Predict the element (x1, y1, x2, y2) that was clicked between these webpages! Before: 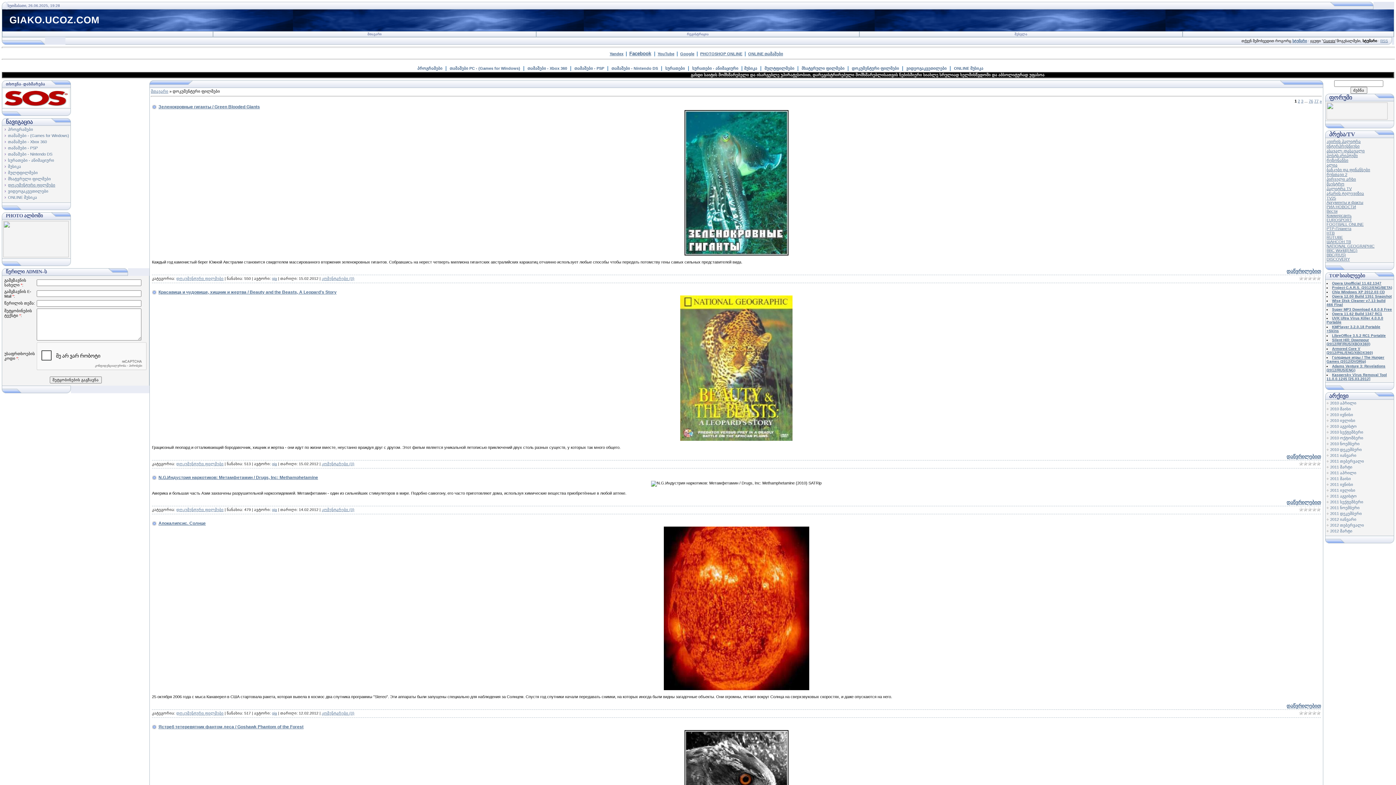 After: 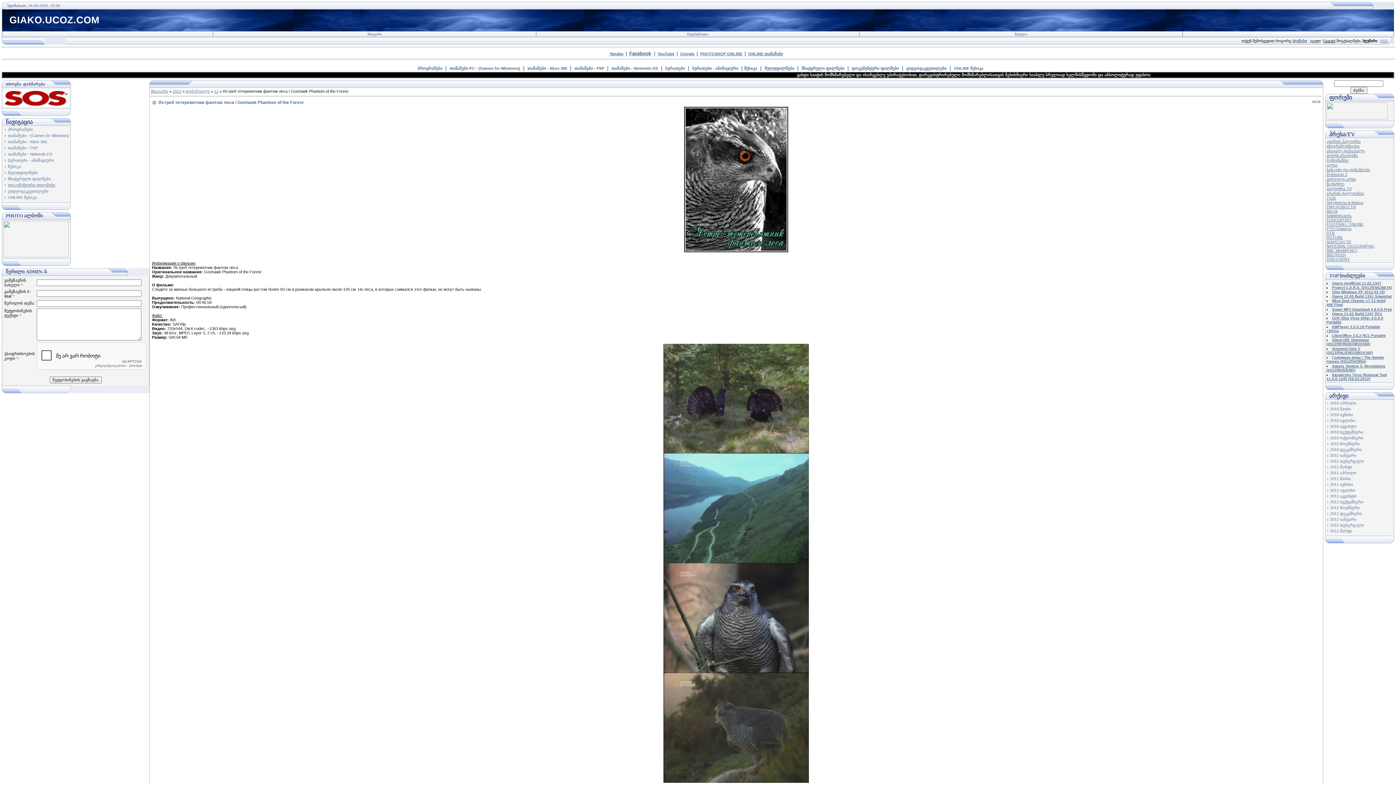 Action: bbox: (158, 724, 303, 729) label: Ястреб тетеревятник фантом леса / Goshawk Phantom of the Forest